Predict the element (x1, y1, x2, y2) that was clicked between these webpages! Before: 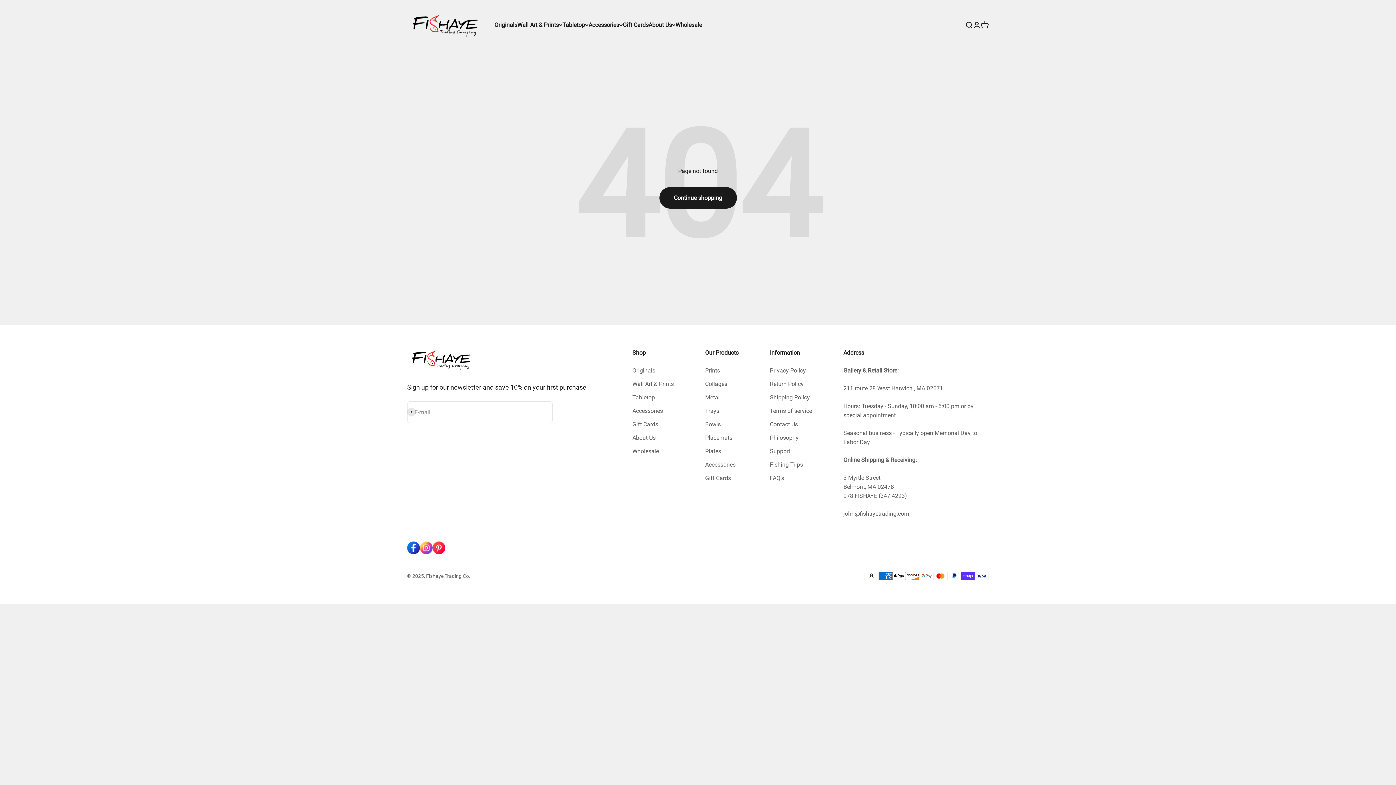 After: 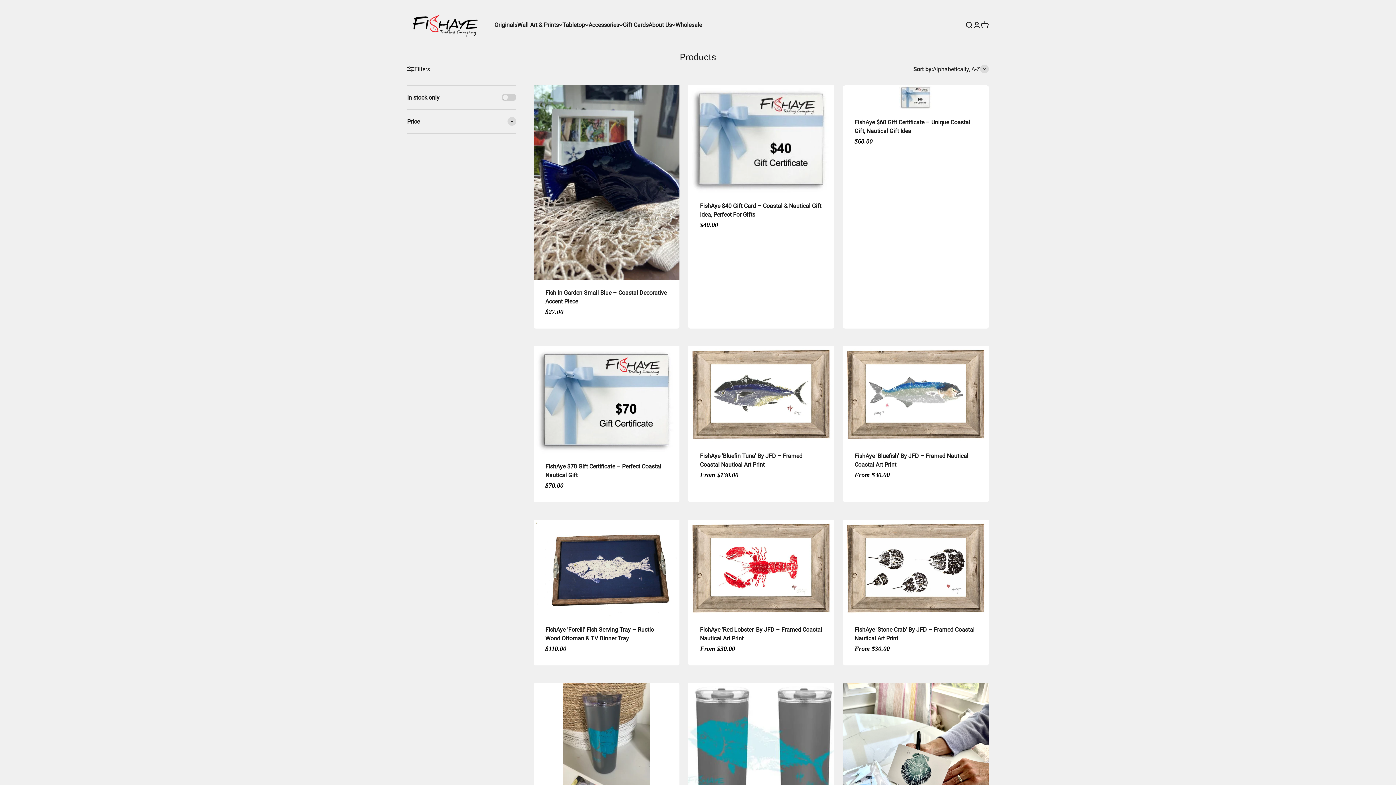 Action: label: Continue shopping bbox: (659, 187, 736, 208)